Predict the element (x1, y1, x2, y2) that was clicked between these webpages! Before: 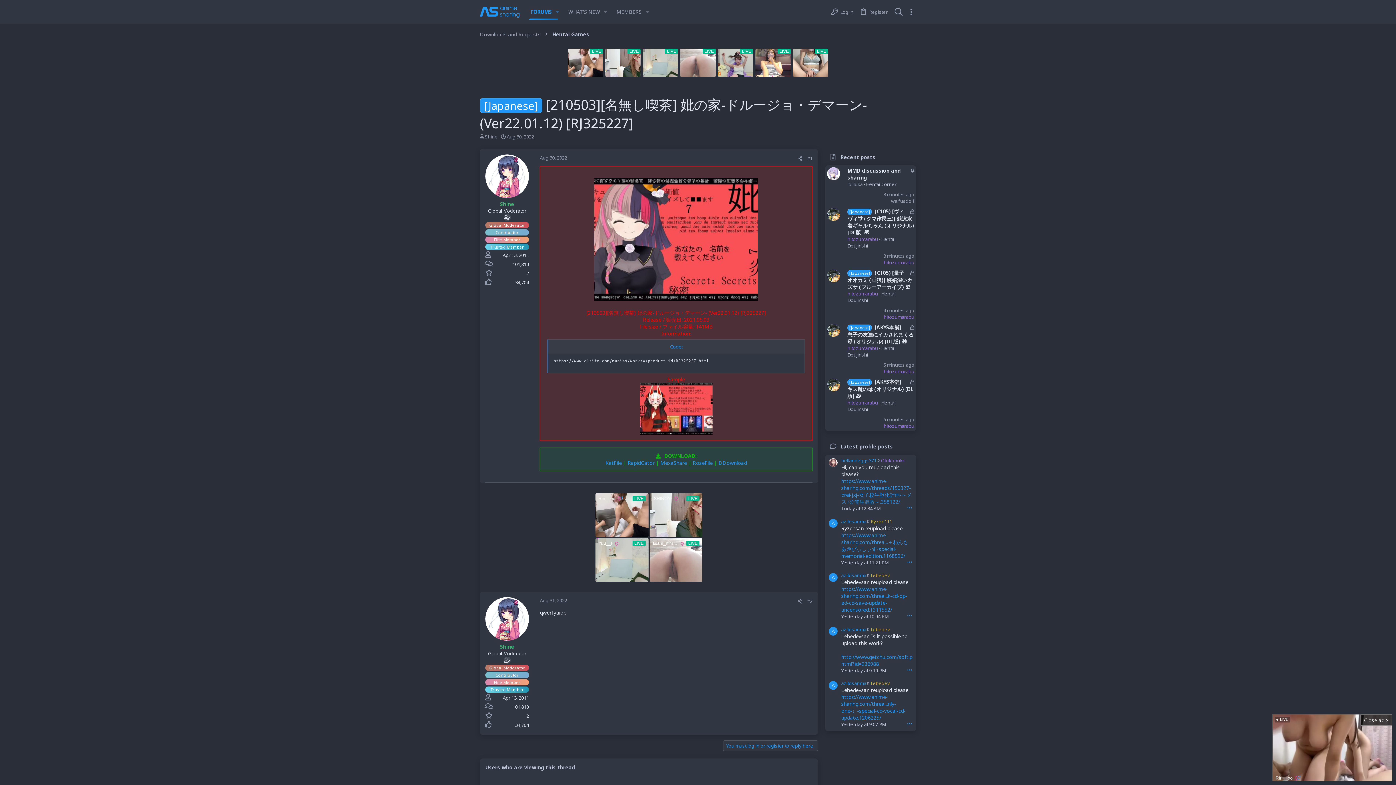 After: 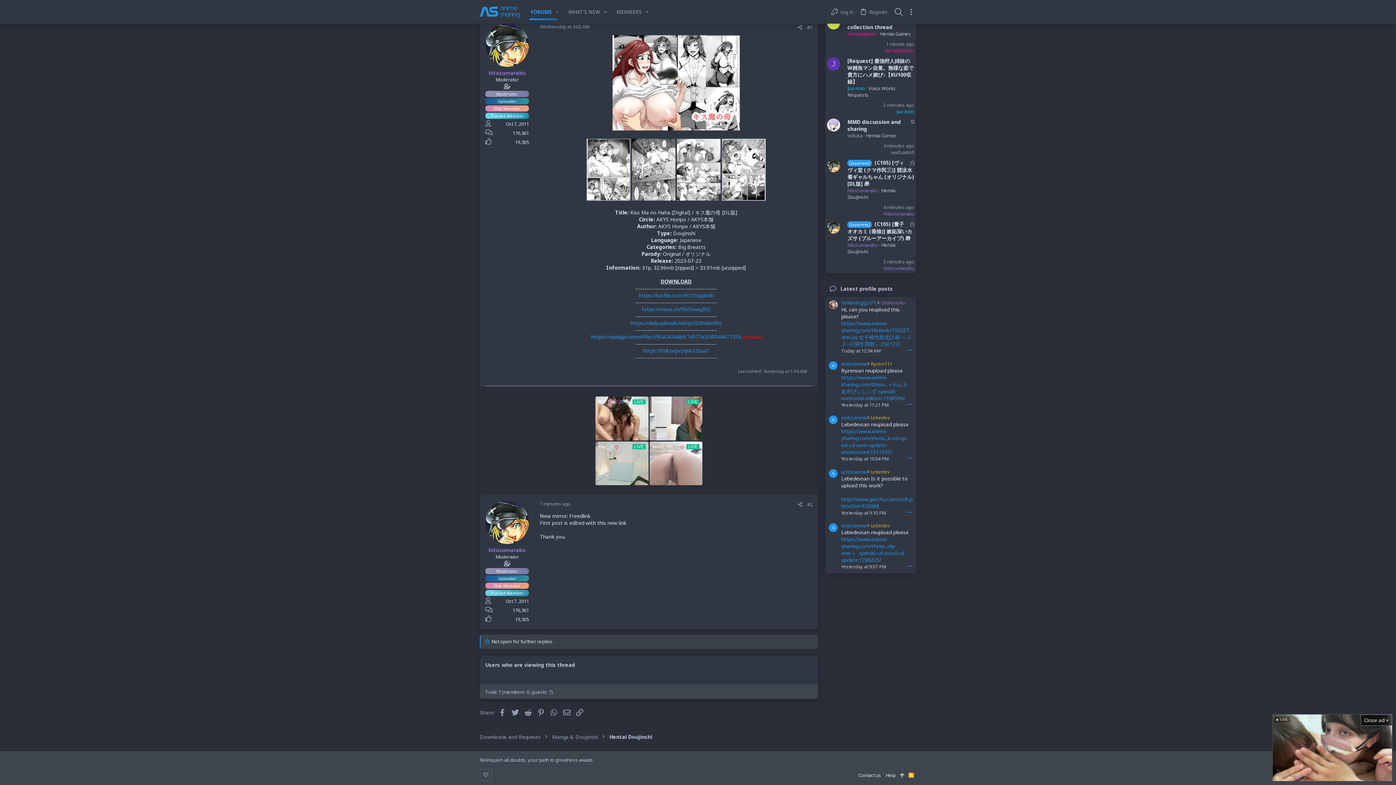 Action: bbox: (883, 416, 914, 422) label: 6 minutes ago